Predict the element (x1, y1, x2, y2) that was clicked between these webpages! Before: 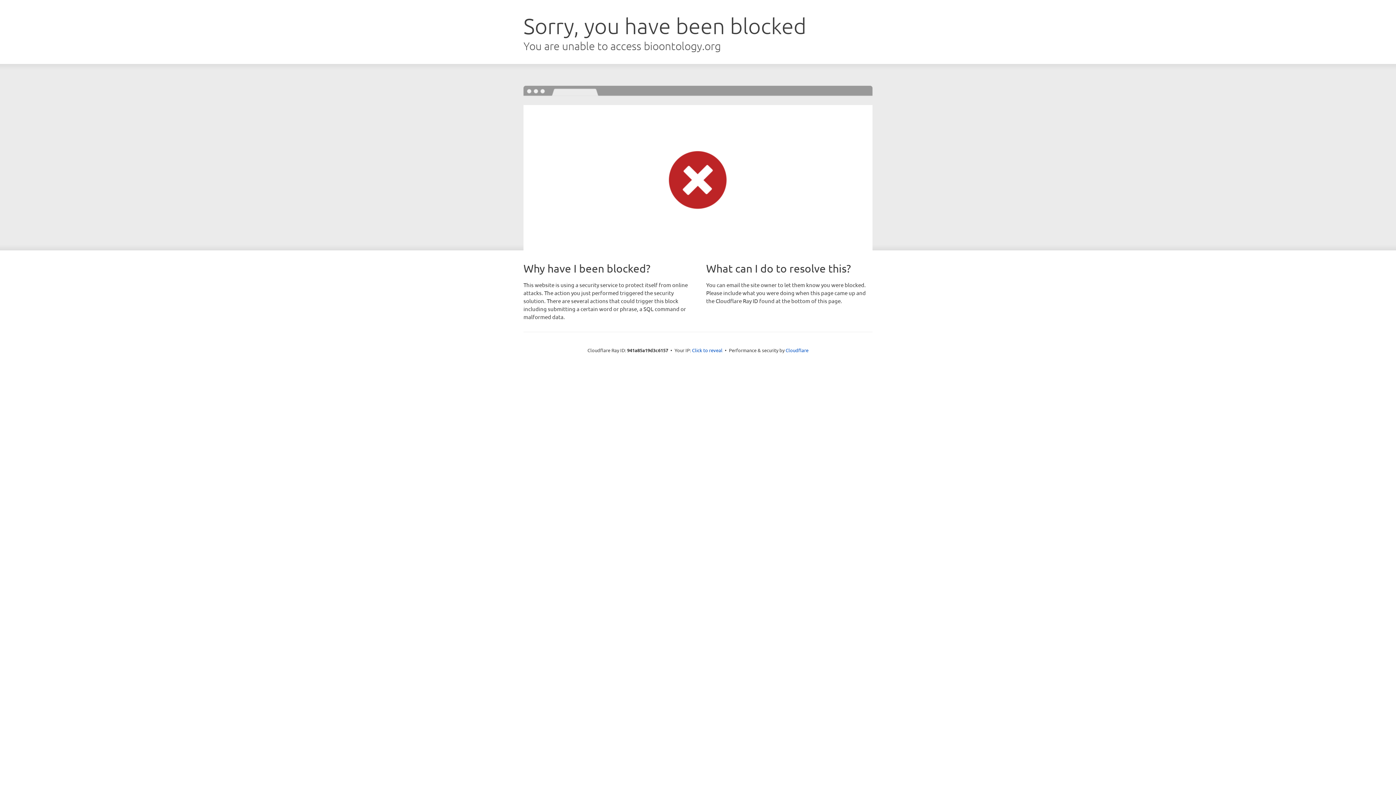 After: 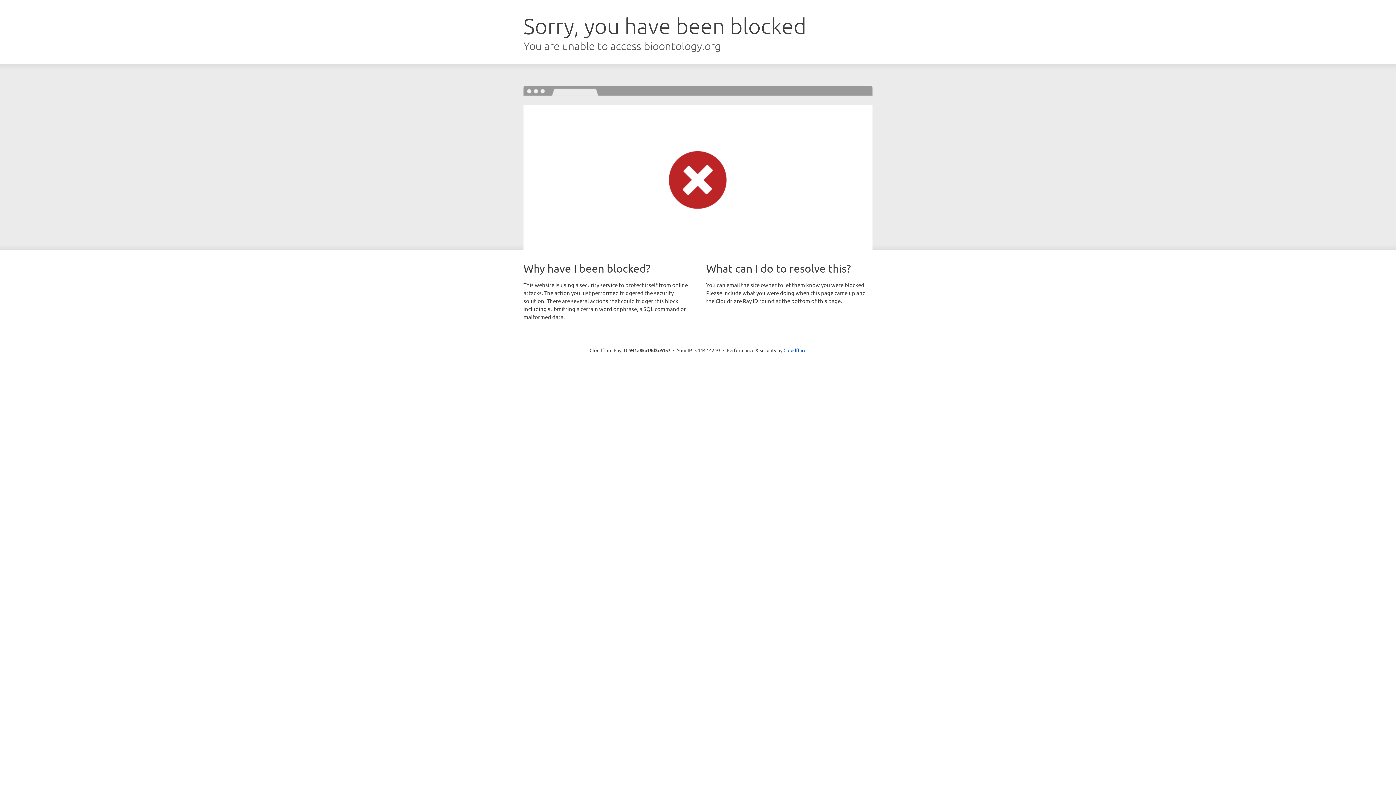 Action: label: Click to reveal bbox: (692, 346, 722, 353)